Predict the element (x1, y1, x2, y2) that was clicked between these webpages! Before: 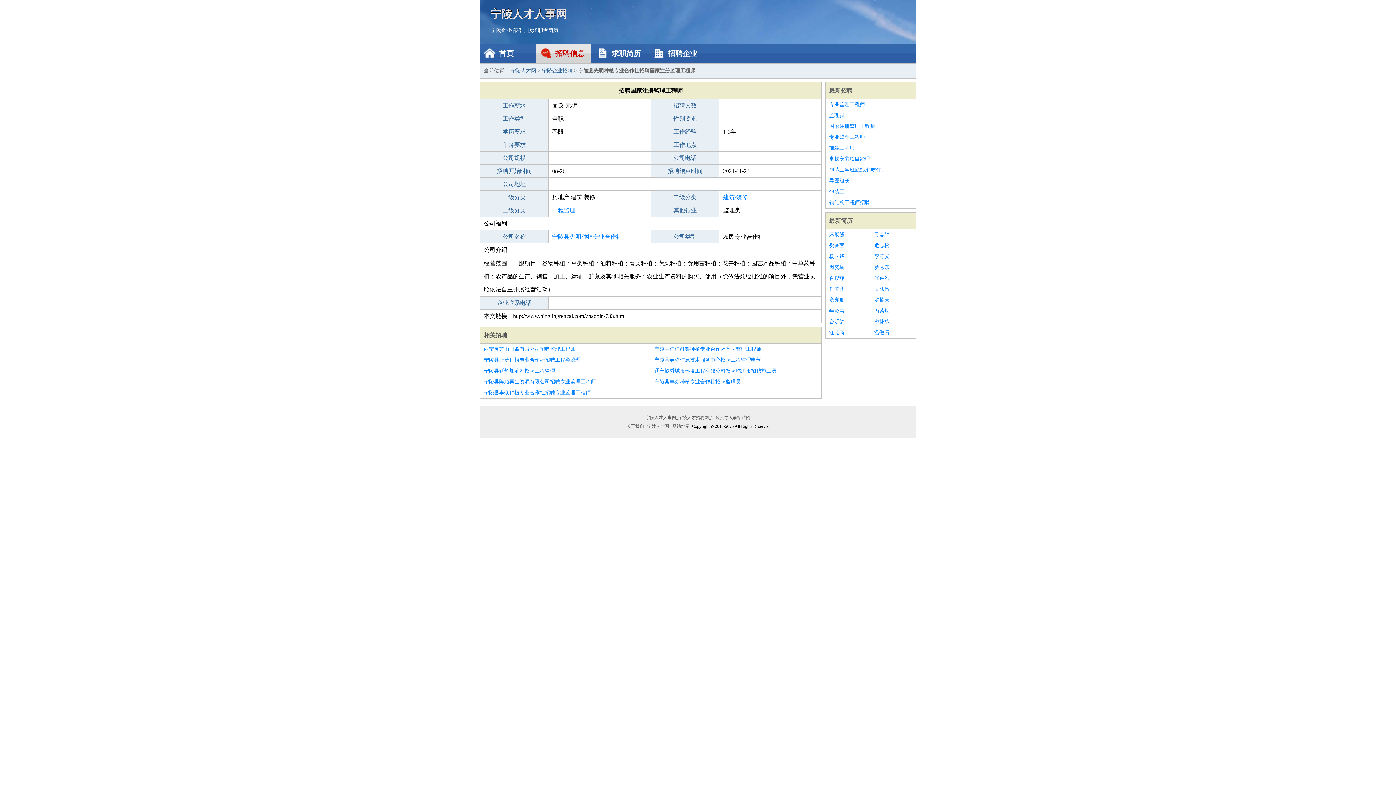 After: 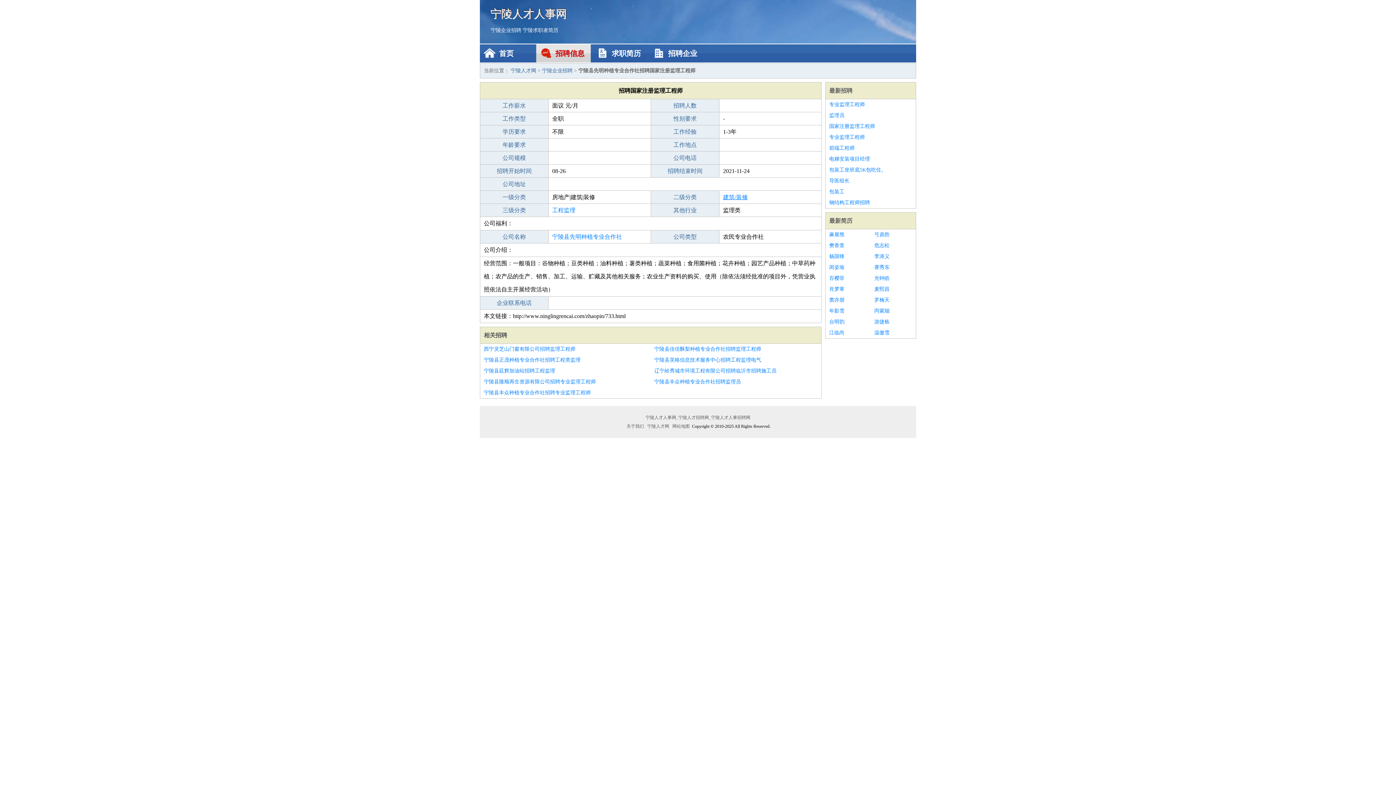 Action: bbox: (723, 194, 748, 200) label: 建筑/装修